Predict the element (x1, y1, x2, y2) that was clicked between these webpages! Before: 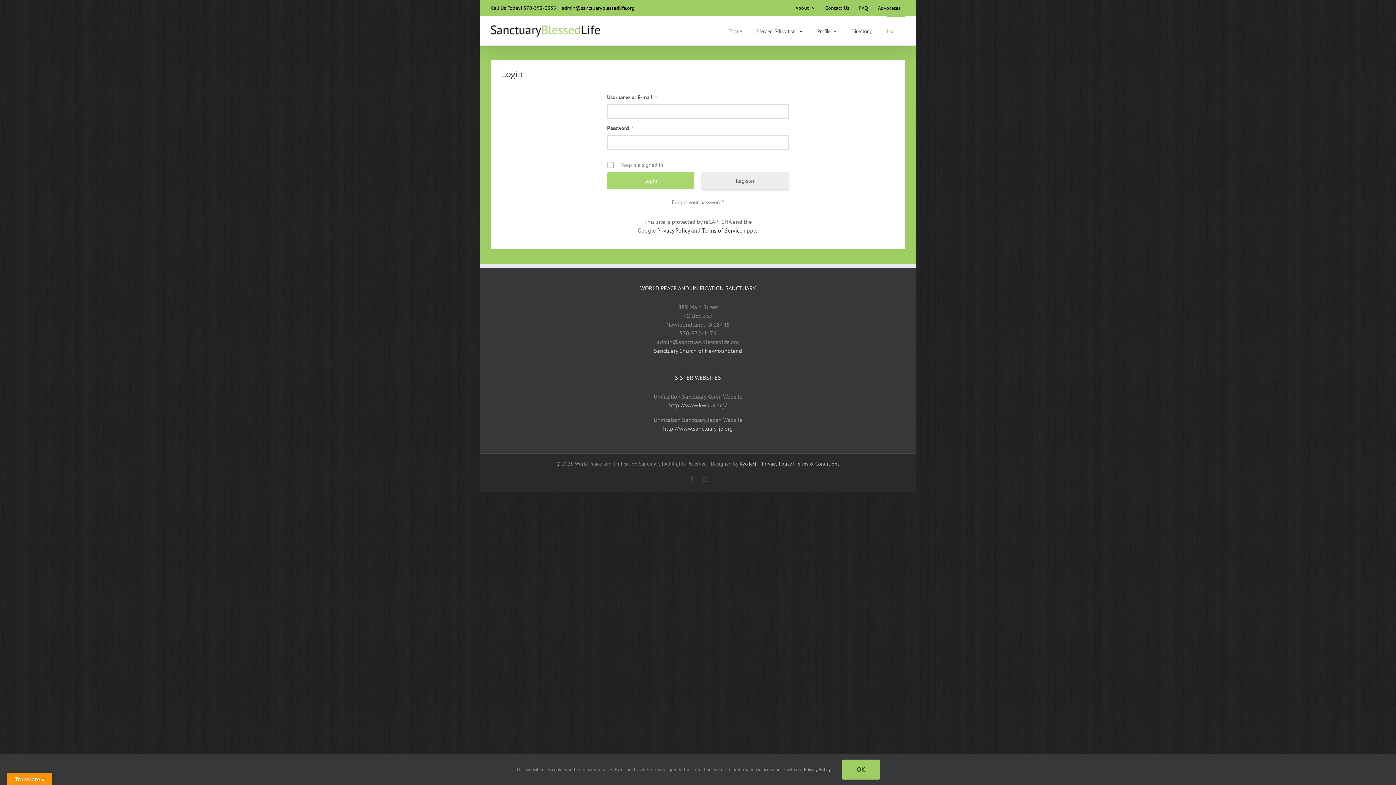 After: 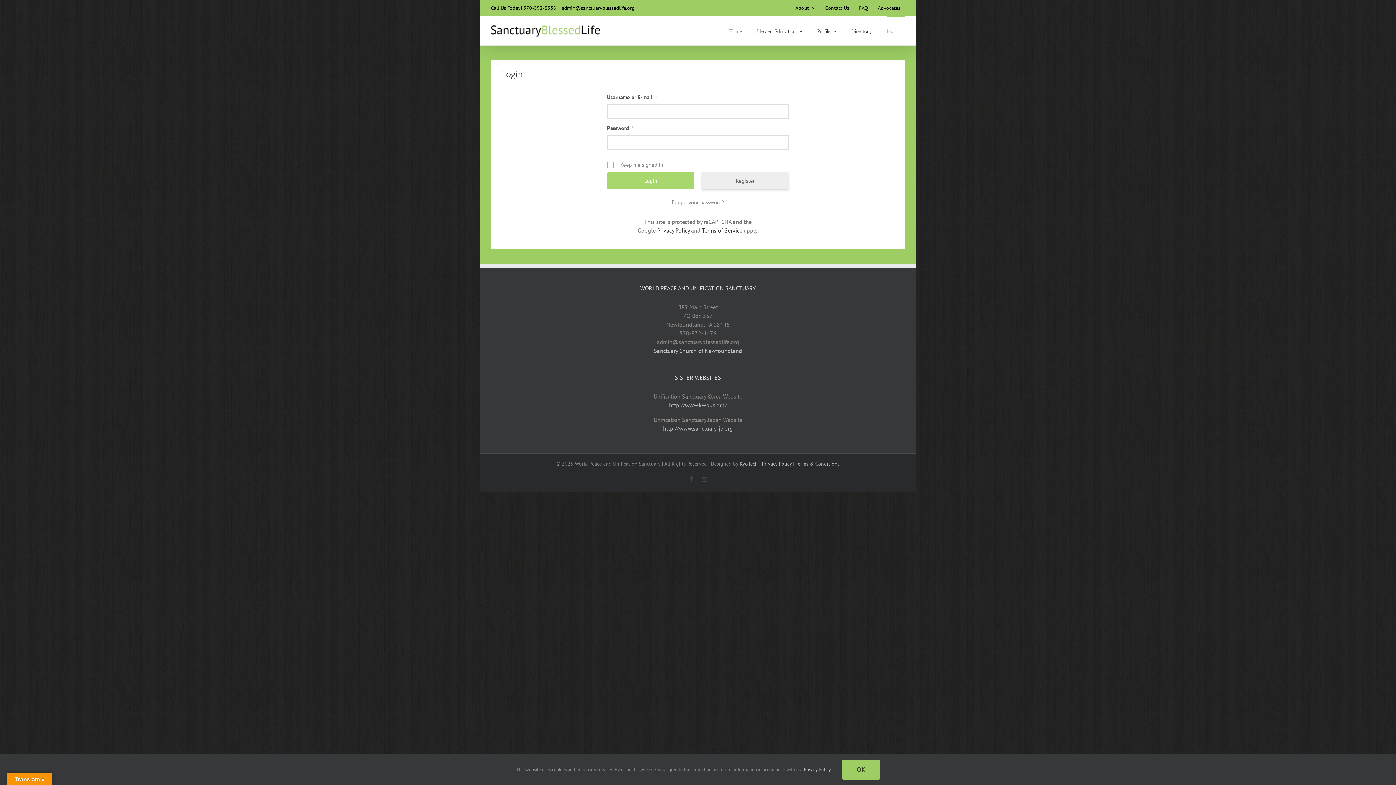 Action: bbox: (701, 476, 707, 482) label: Email